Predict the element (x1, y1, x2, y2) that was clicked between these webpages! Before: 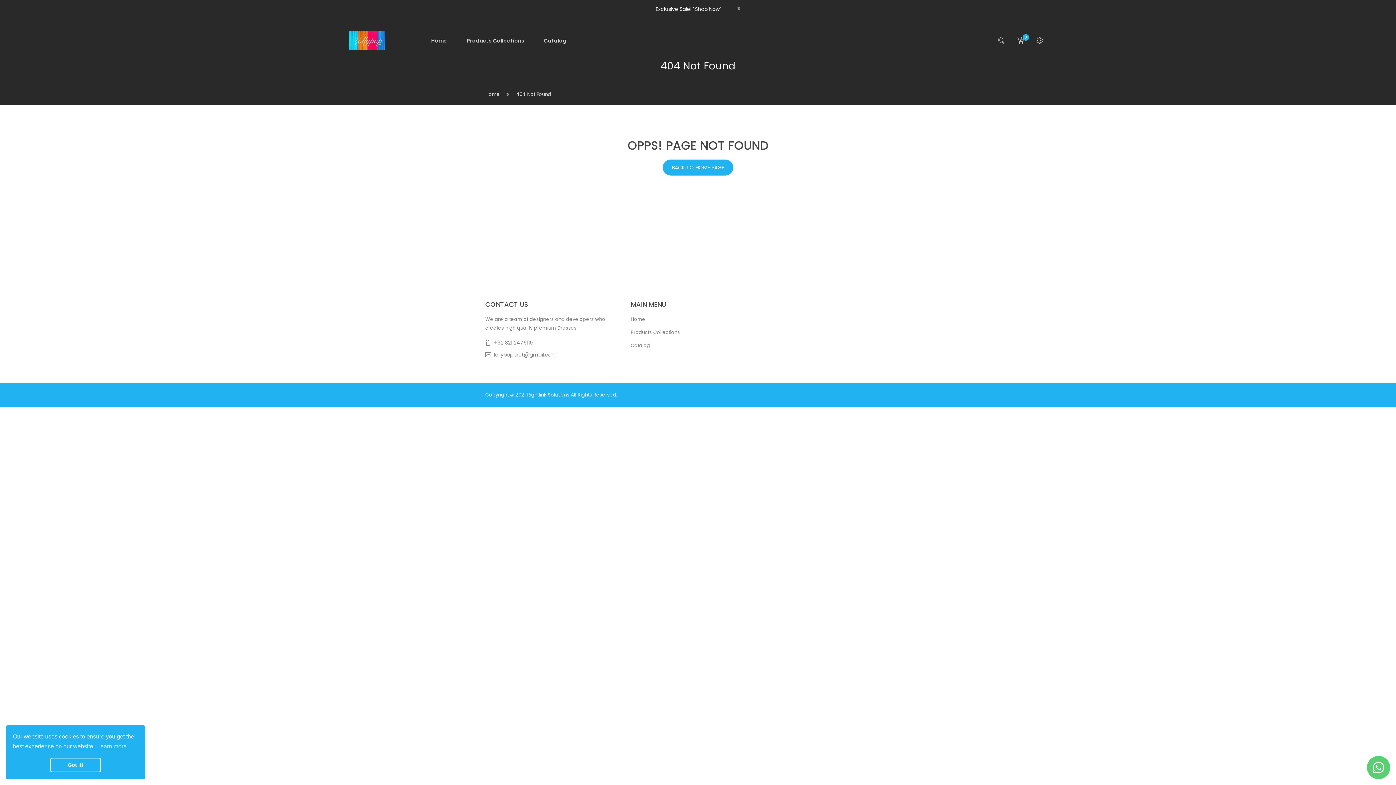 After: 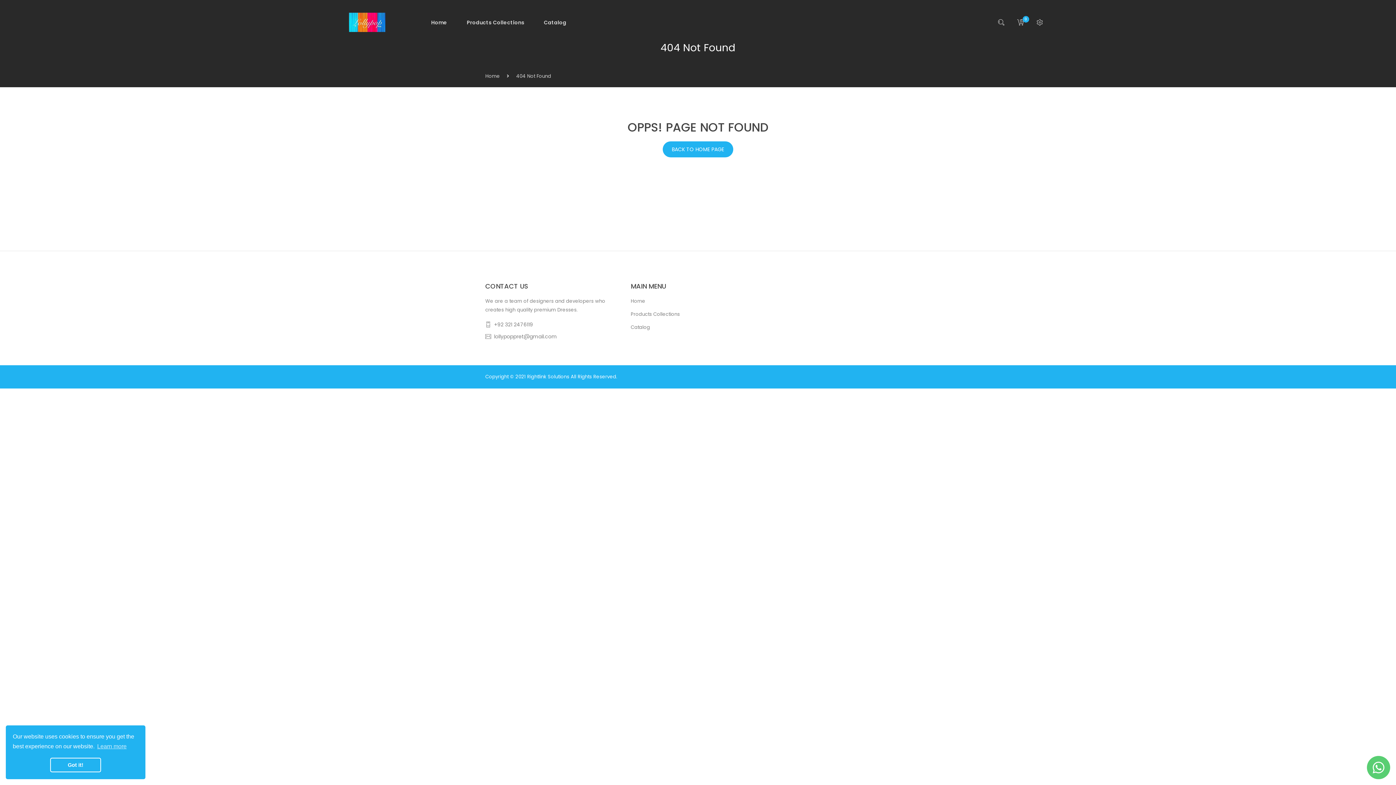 Action: bbox: (723, 5, 740, 10) label: x